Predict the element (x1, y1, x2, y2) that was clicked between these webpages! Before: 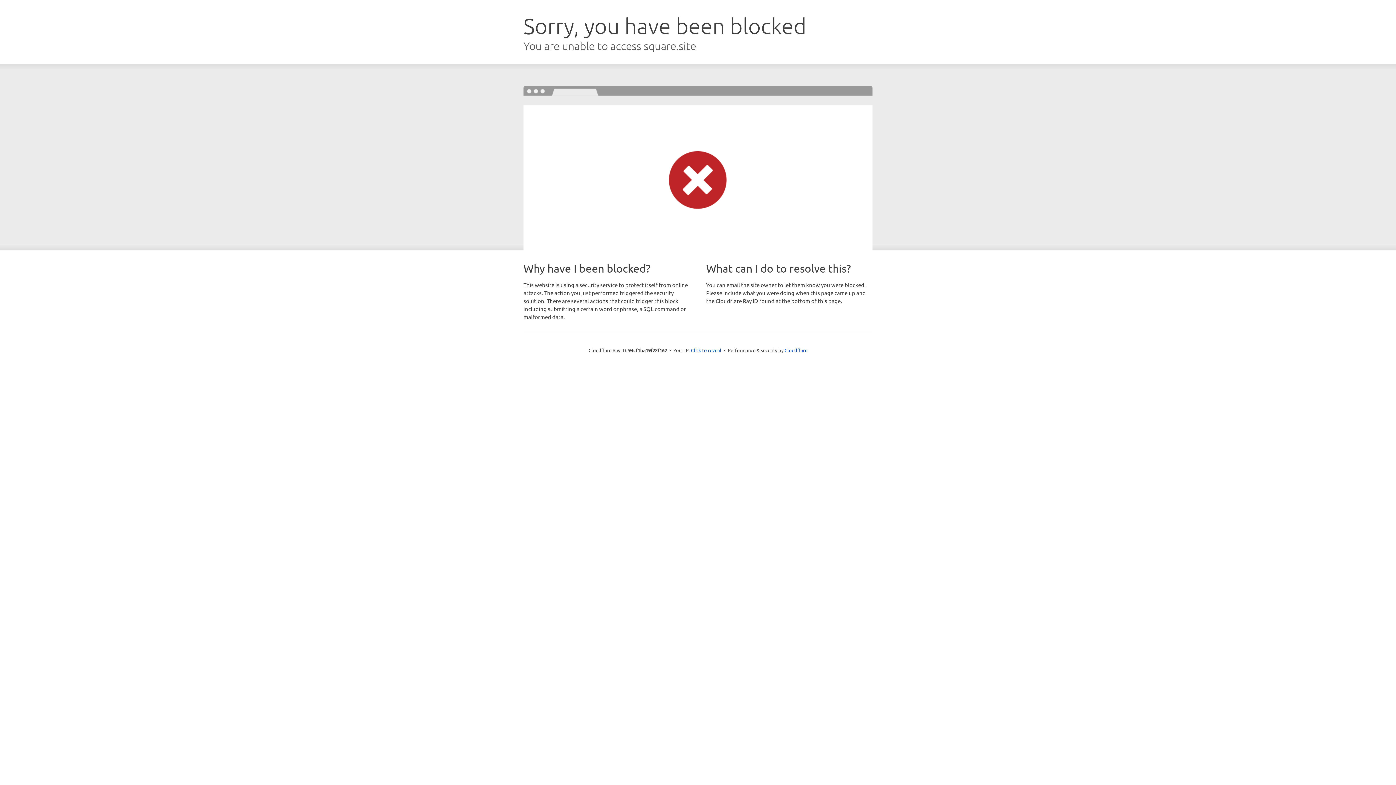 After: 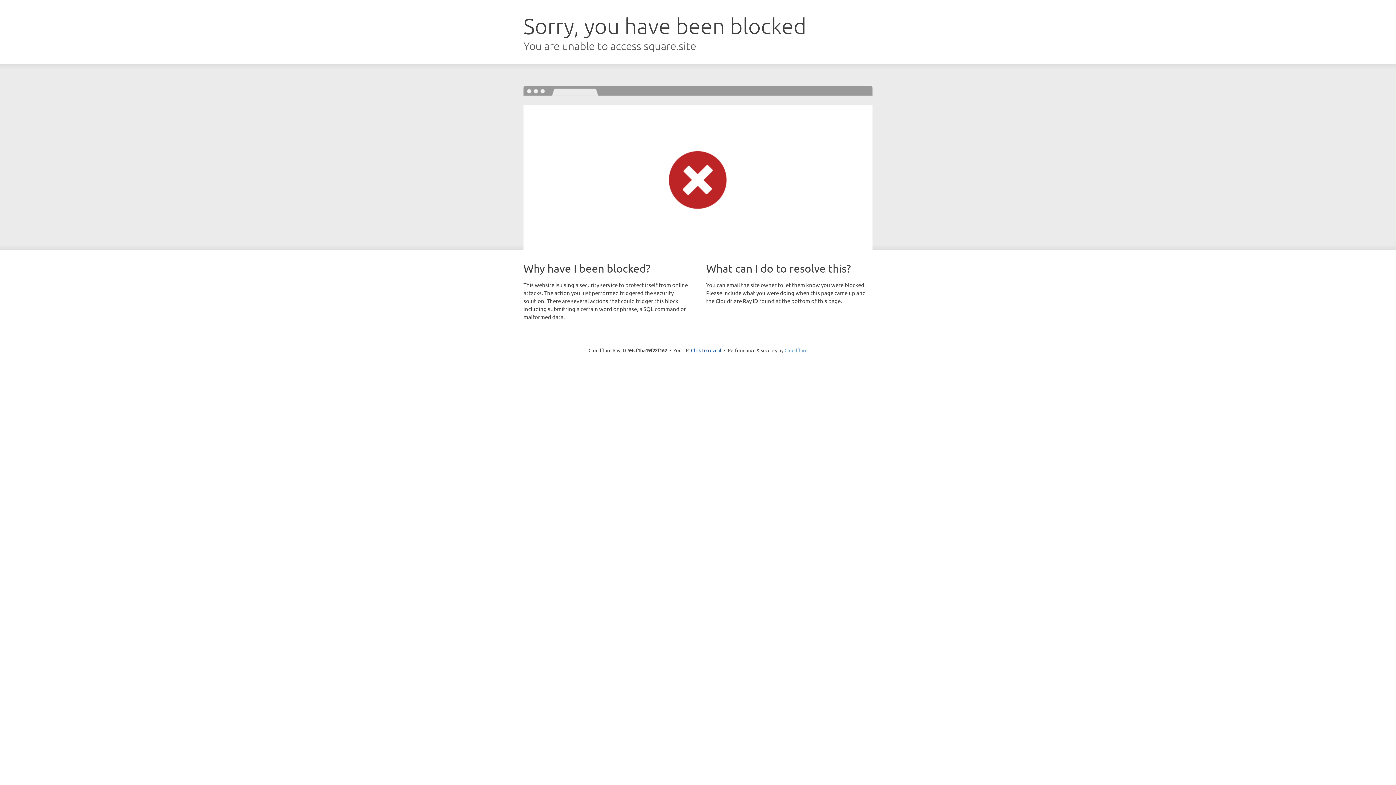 Action: label: Cloudflare bbox: (784, 347, 807, 353)